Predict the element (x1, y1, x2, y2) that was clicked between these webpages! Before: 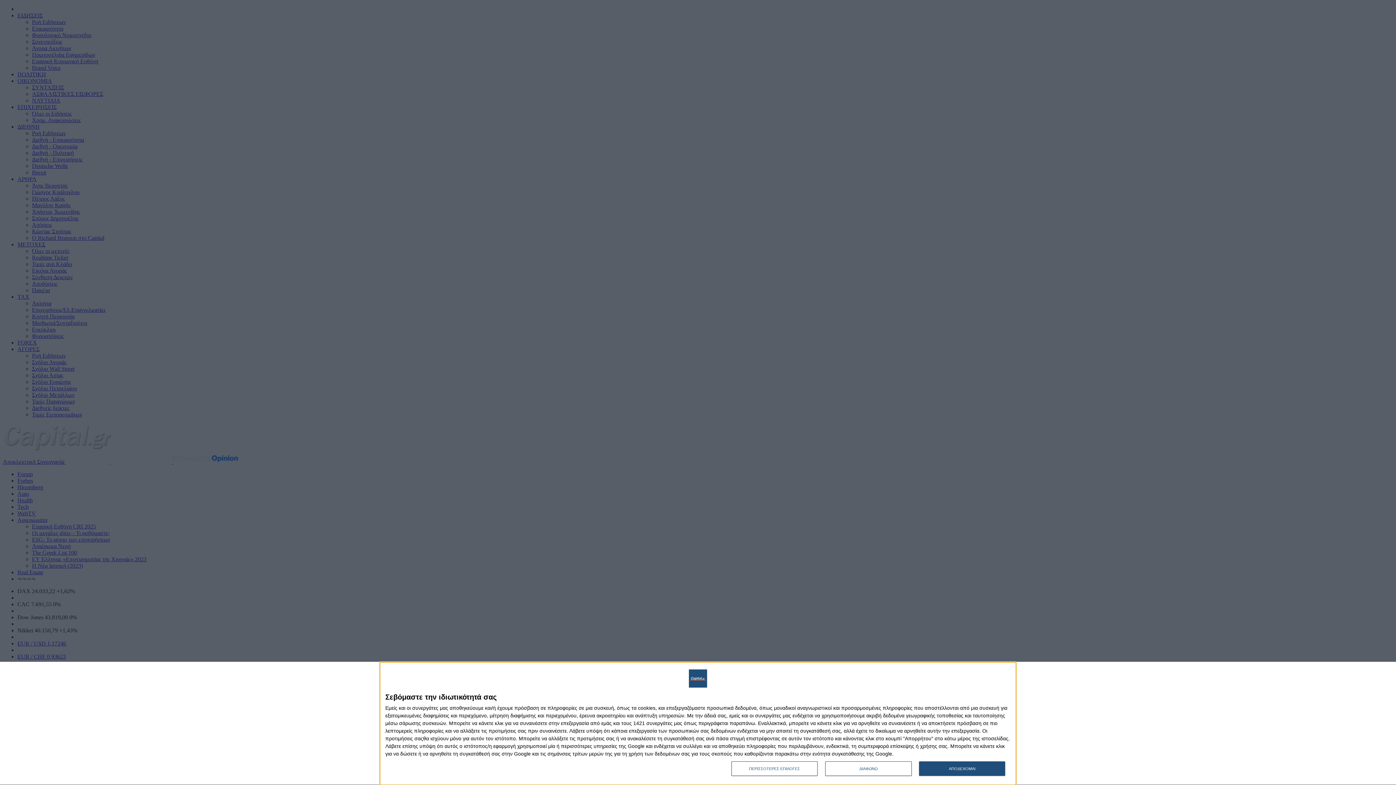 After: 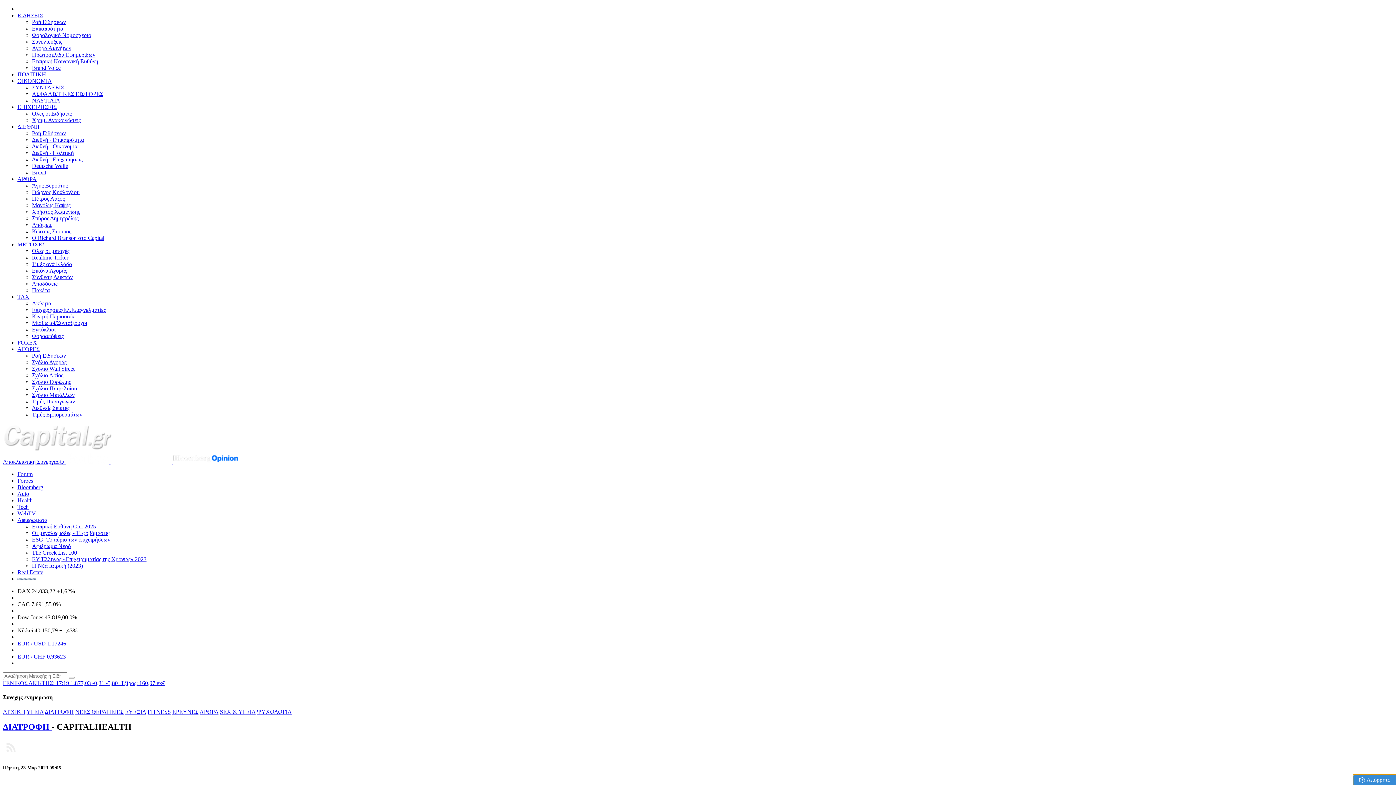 Action: bbox: (919, 761, 1005, 776) label: ΑΠΟΔΕΧΟΜΑΙ